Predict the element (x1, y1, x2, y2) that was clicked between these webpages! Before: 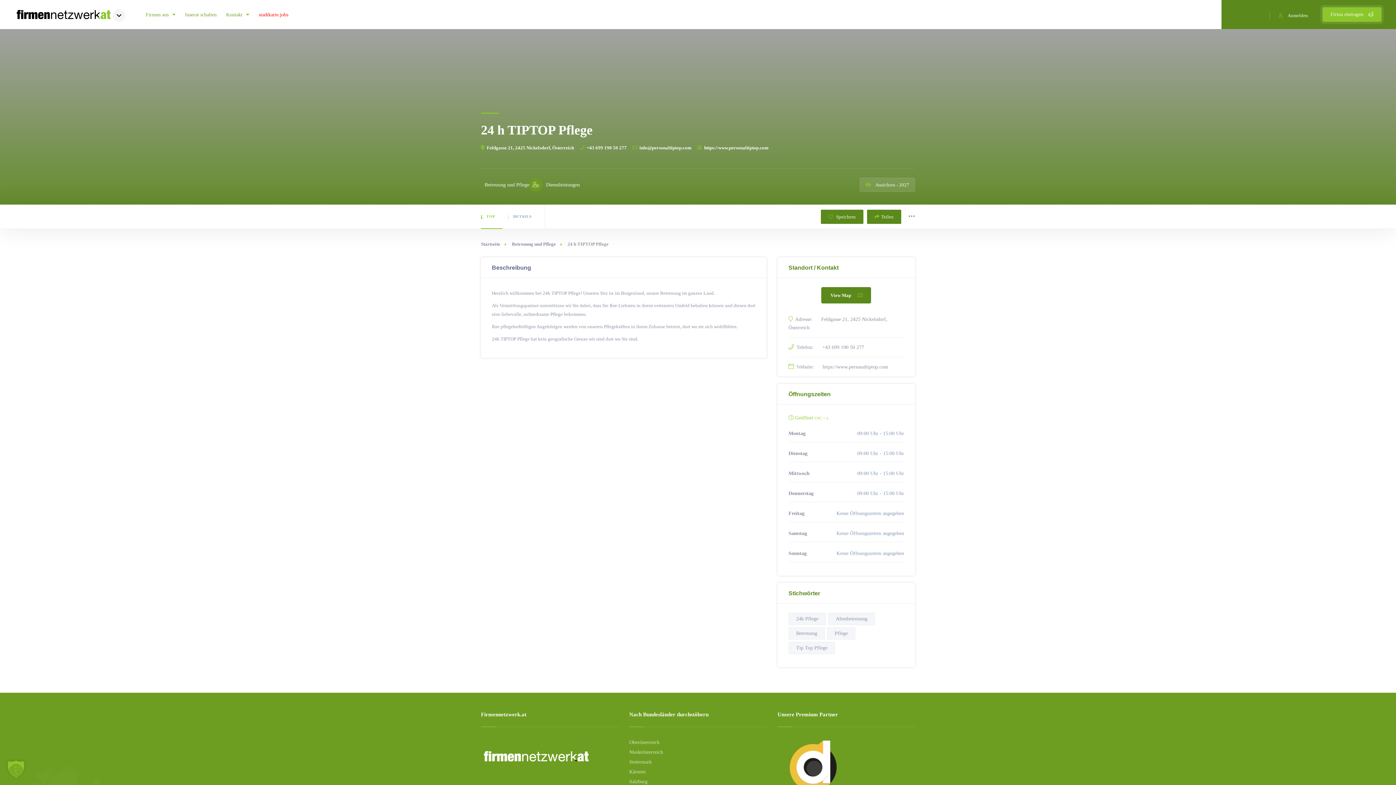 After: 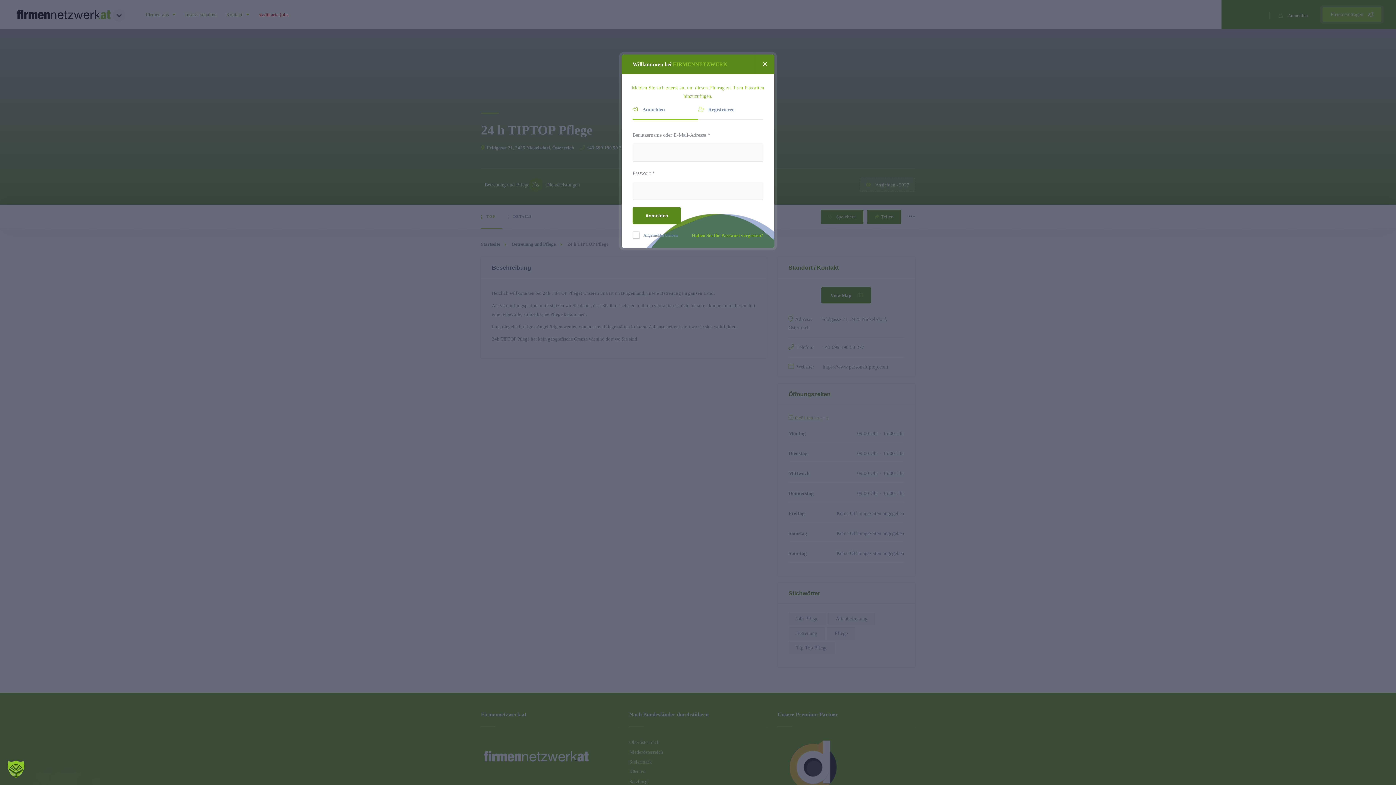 Action: label:  Speichern bbox: (821, 209, 863, 223)